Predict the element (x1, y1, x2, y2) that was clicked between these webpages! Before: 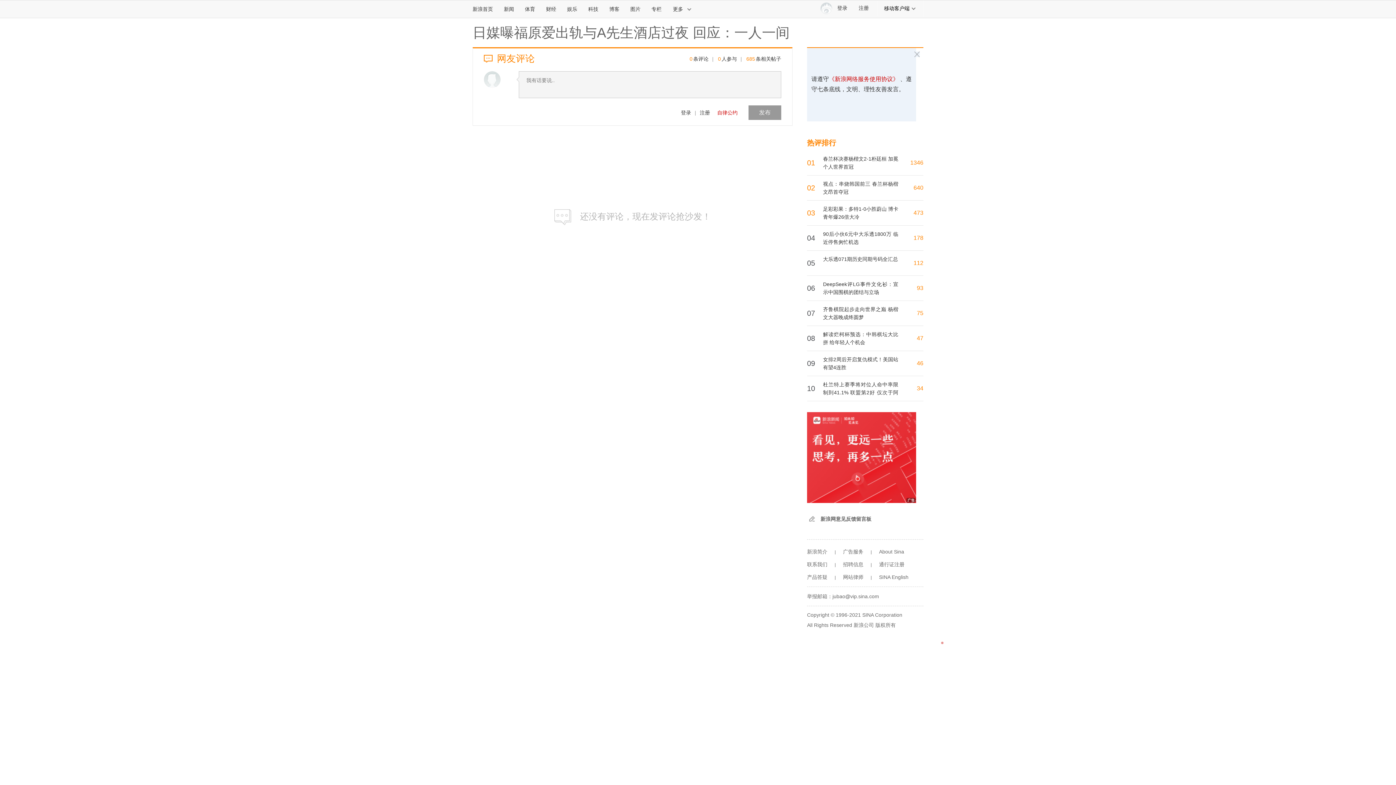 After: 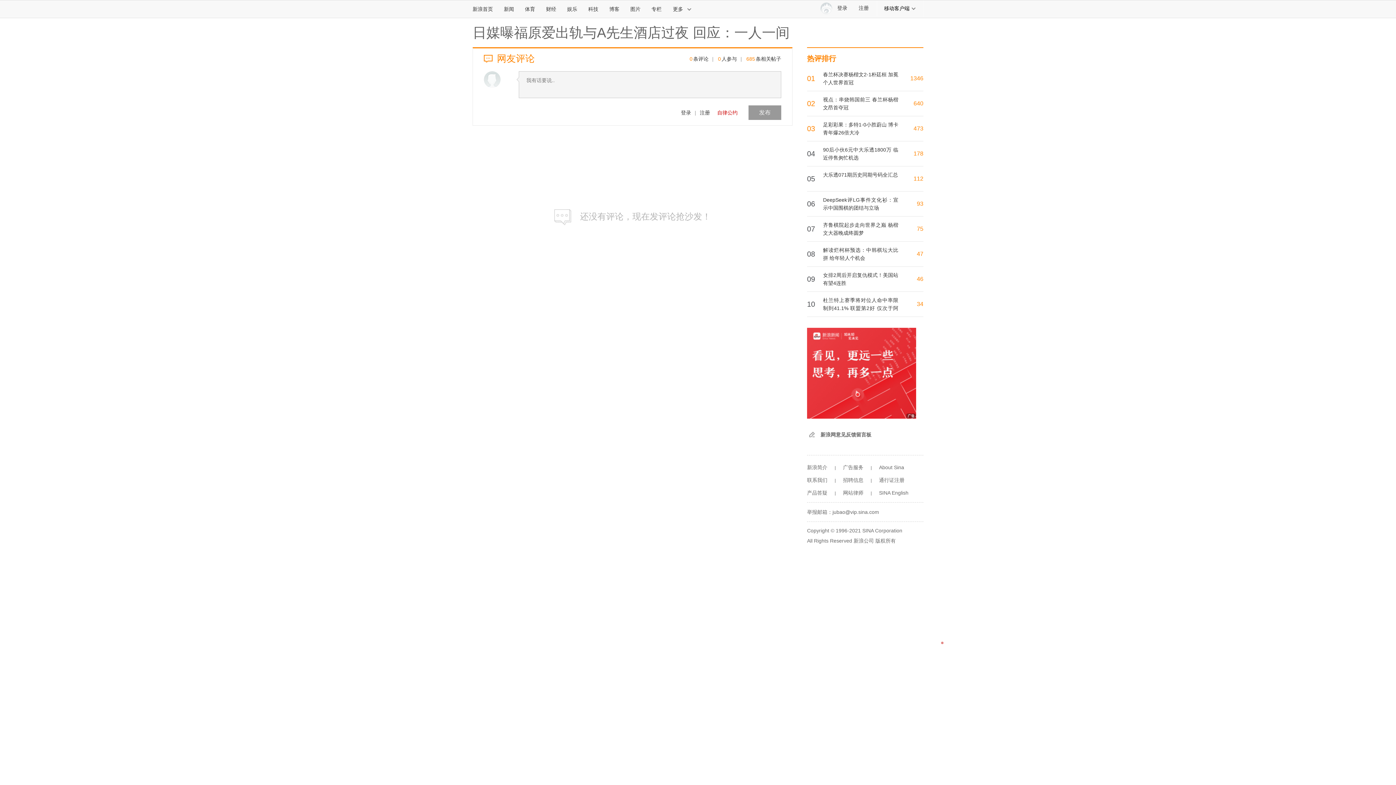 Action: bbox: (843, 574, 863, 580) label: 网站律师